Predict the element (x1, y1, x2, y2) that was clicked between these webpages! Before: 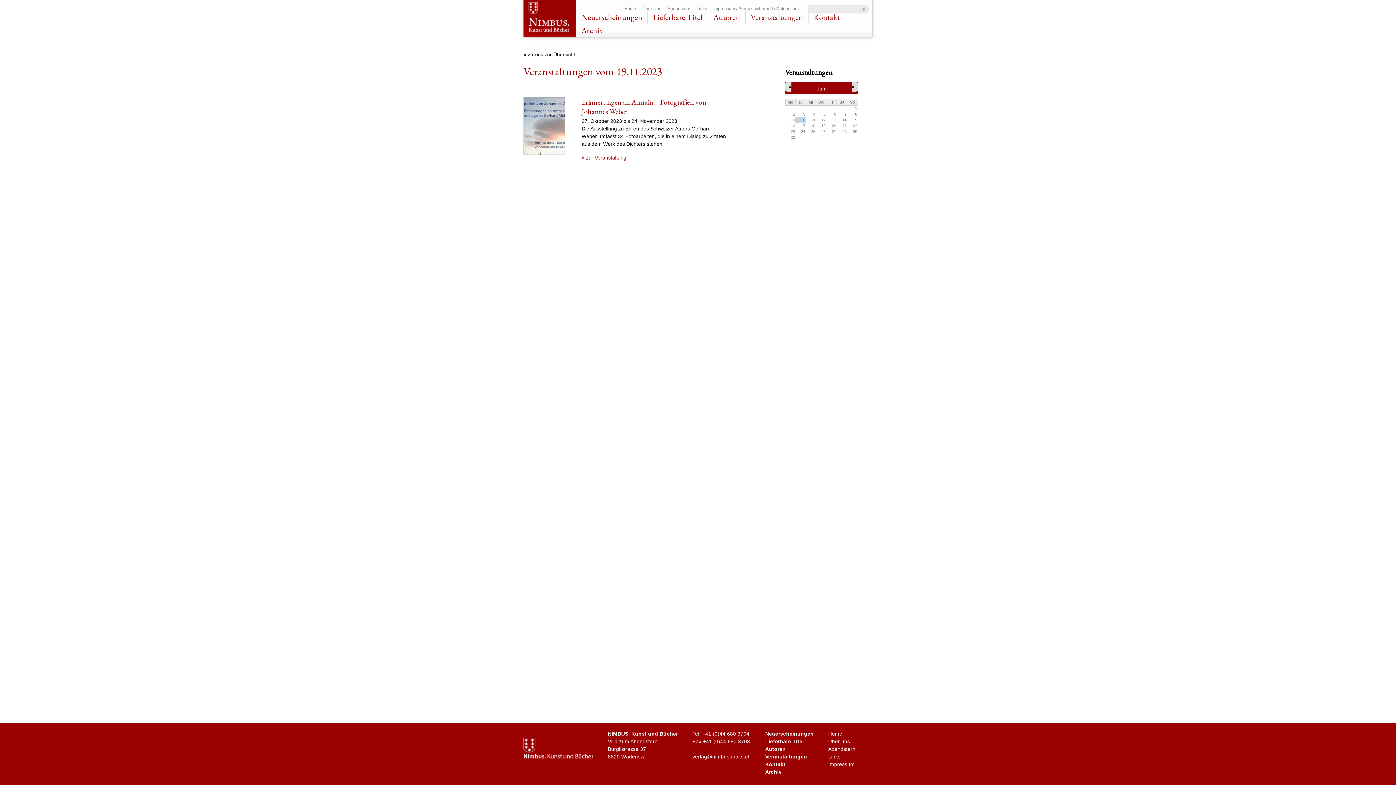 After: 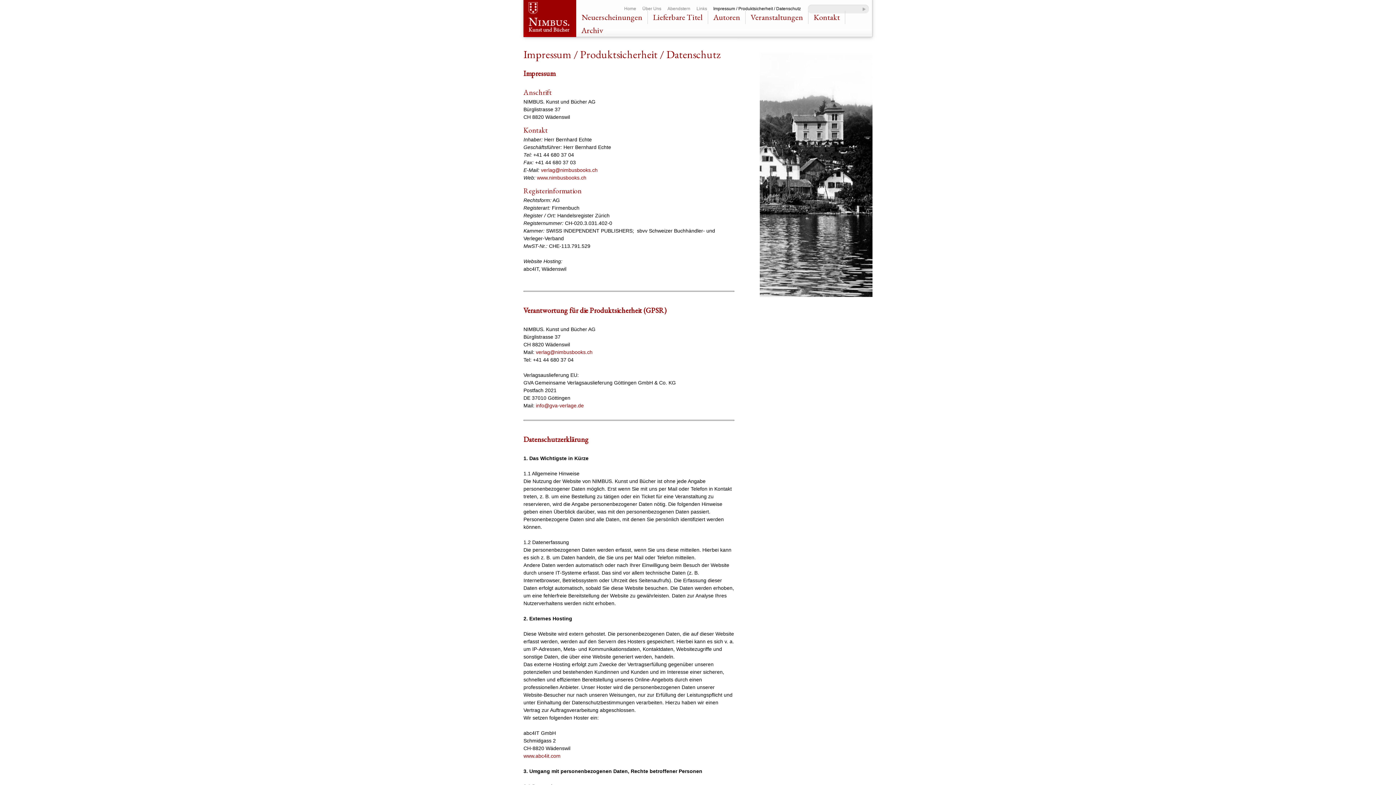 Action: bbox: (828, 761, 854, 767) label: Impressum